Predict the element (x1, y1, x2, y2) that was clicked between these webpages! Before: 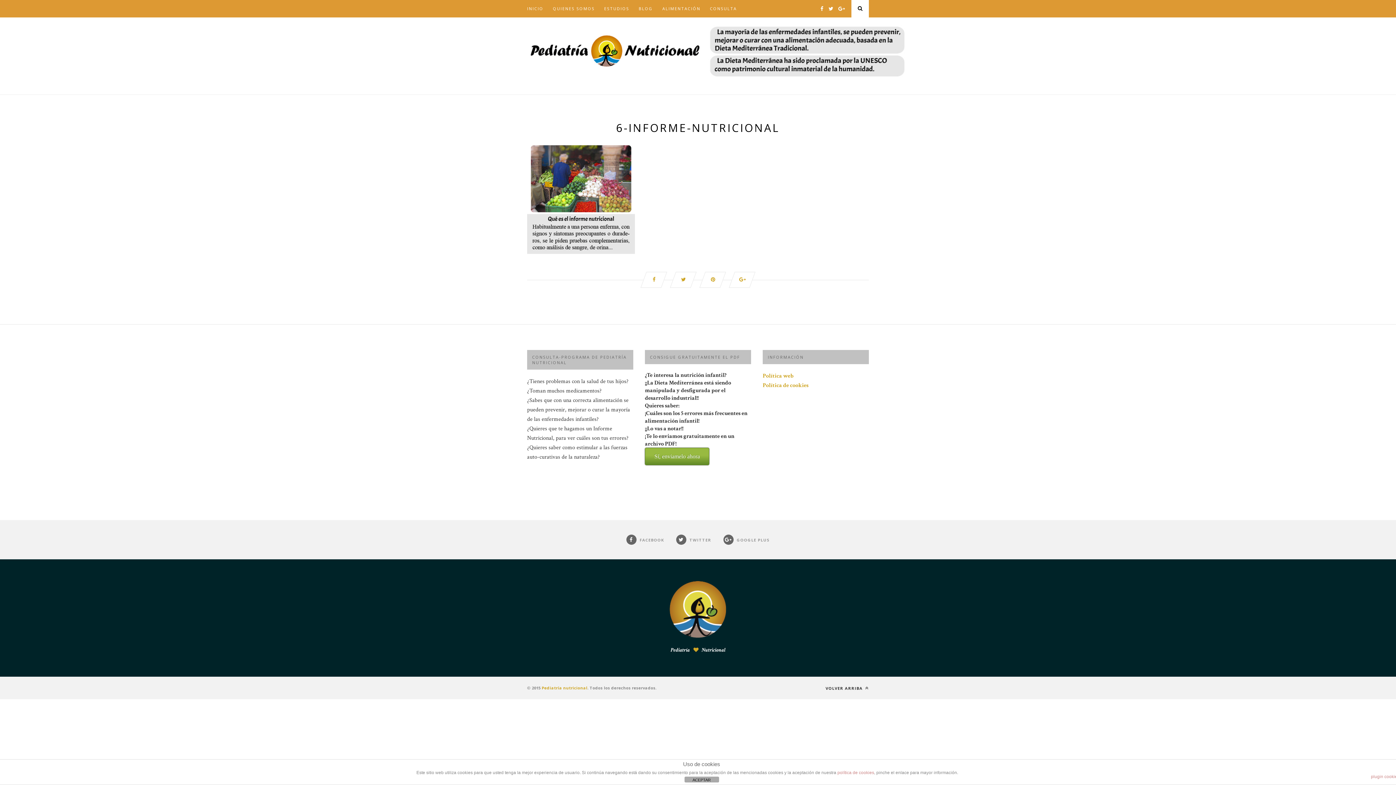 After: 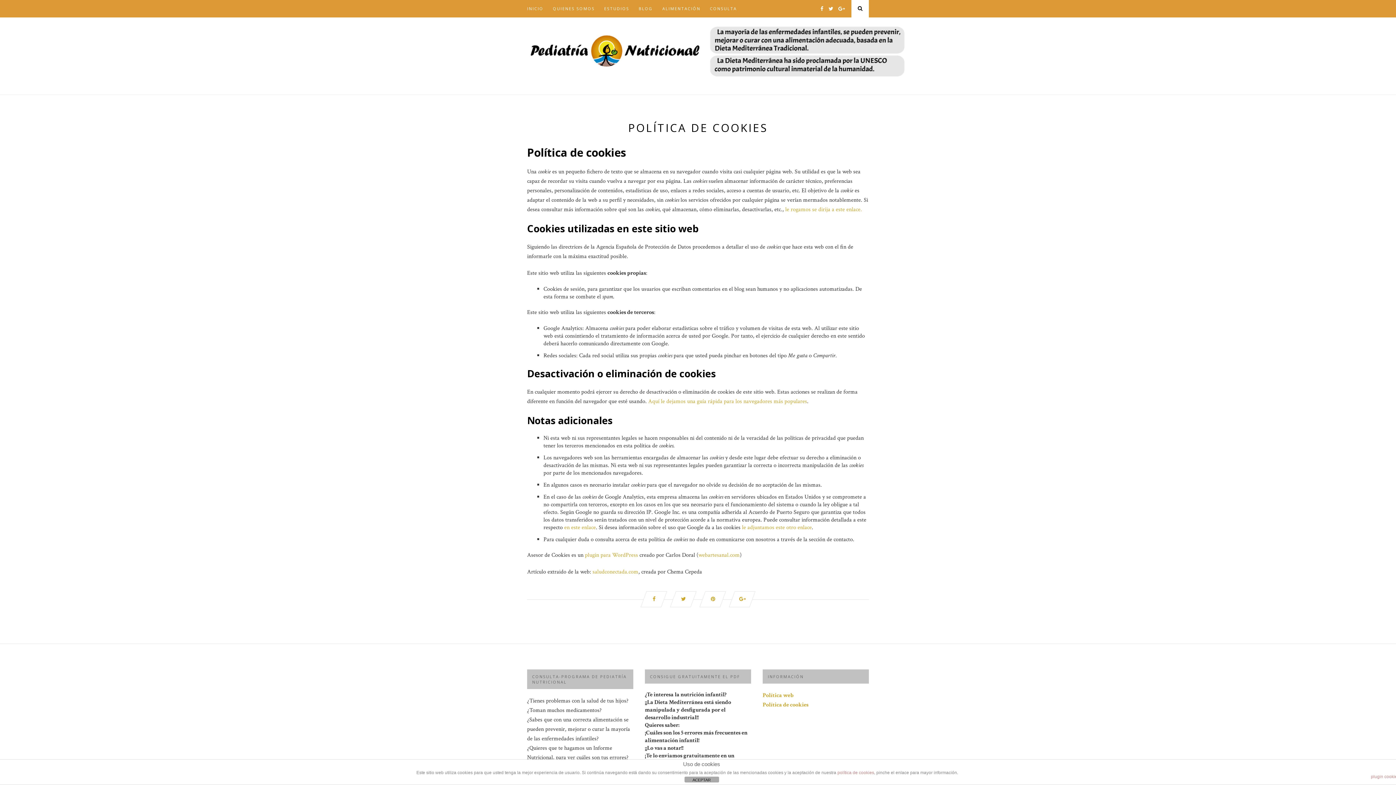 Action: label: Política de cookies bbox: (762, 381, 808, 389)